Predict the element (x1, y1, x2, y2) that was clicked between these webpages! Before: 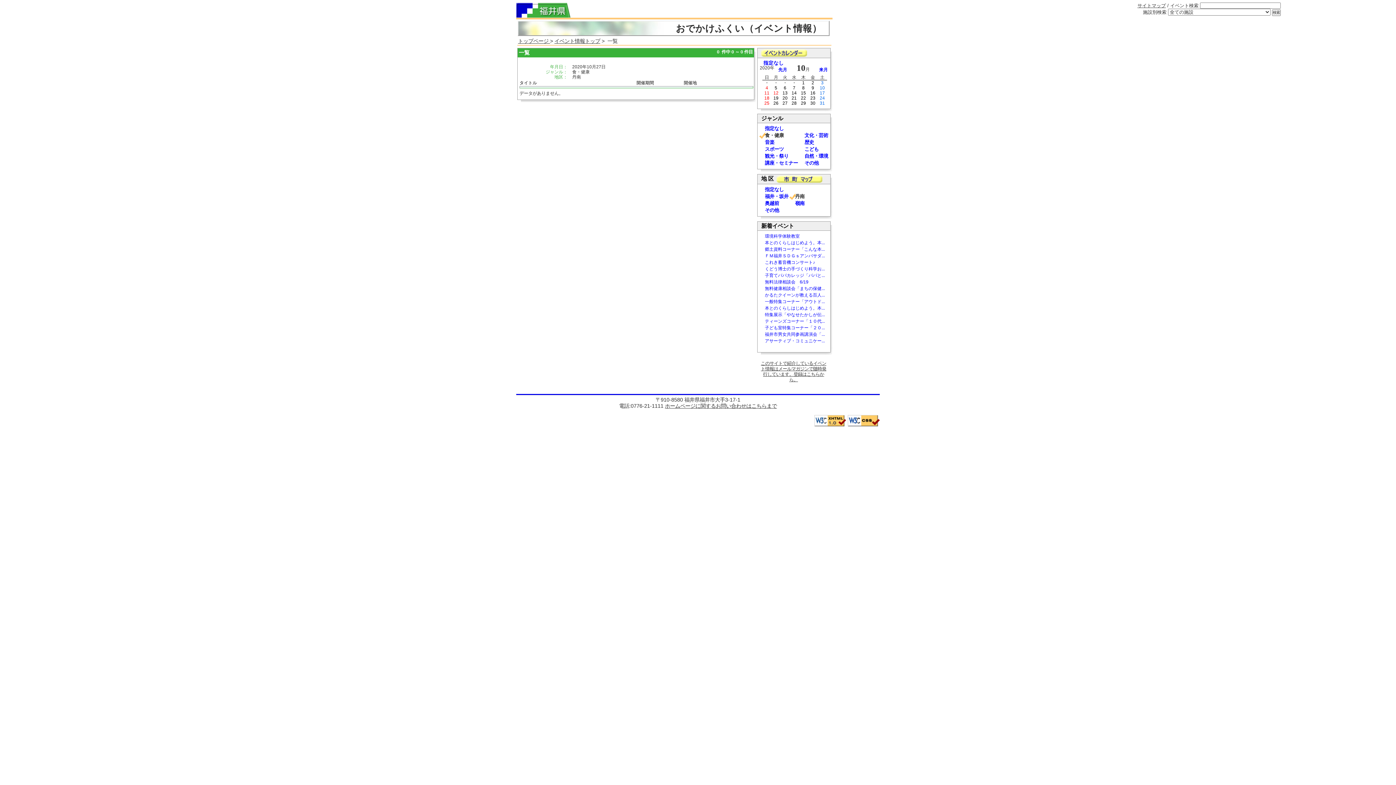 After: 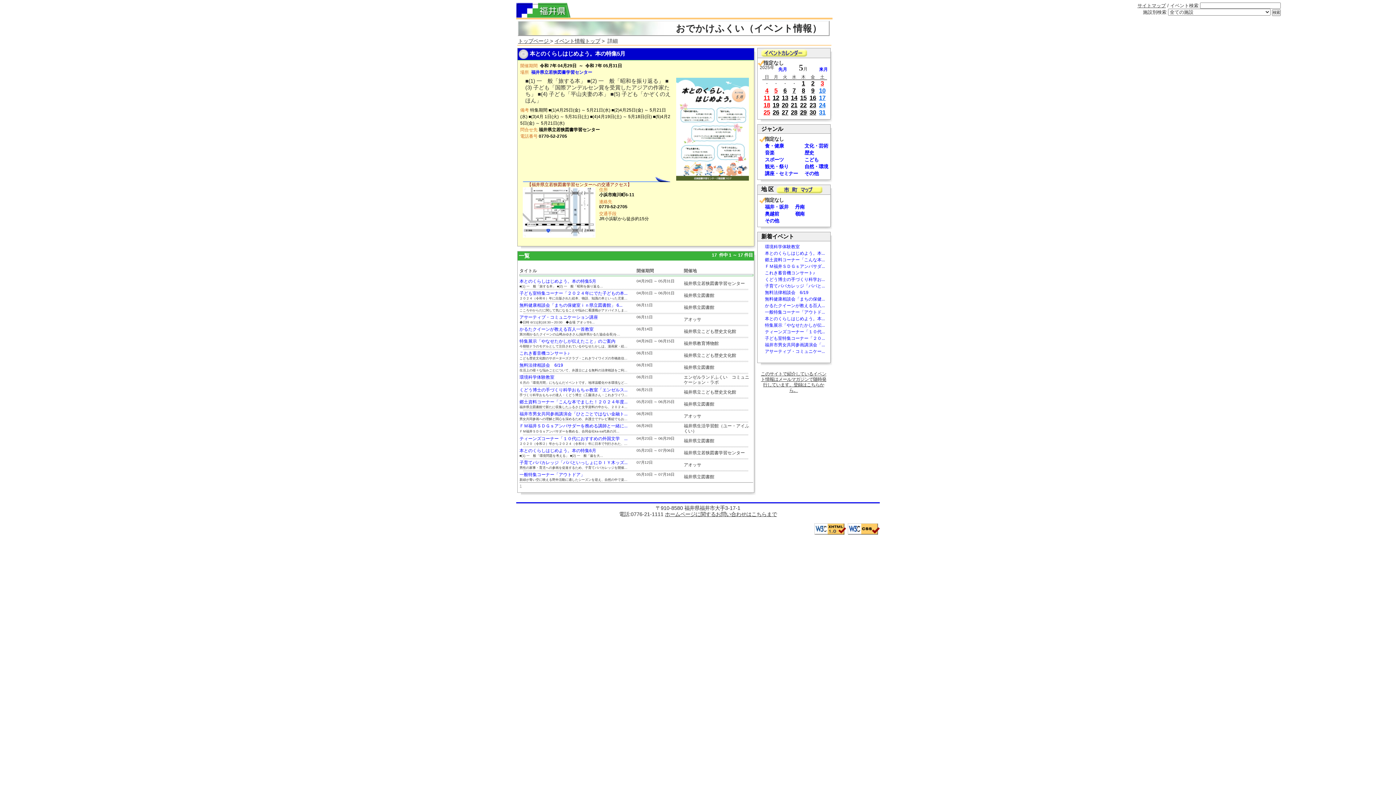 Action: label: 本とのくらしはじめよう。本... bbox: (757, 304, 825, 311)